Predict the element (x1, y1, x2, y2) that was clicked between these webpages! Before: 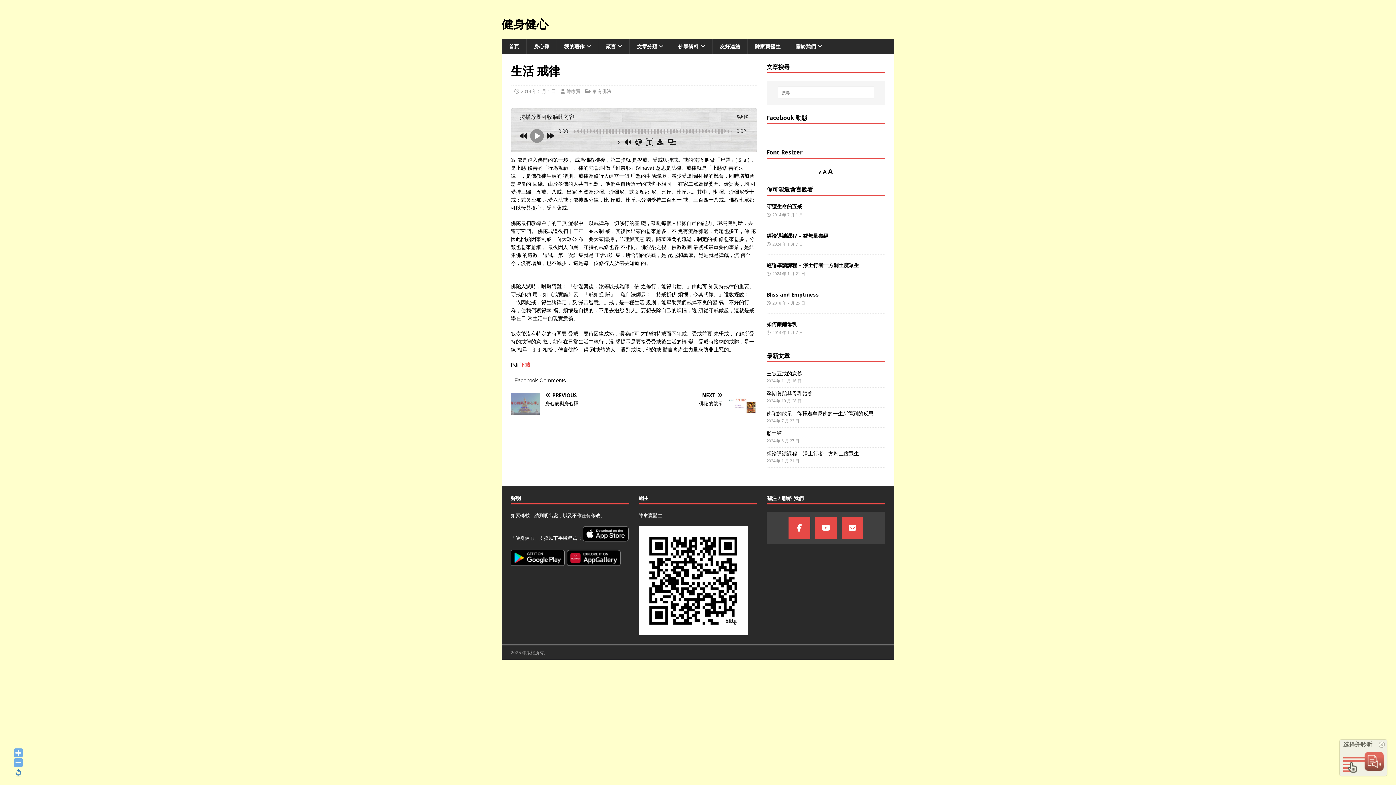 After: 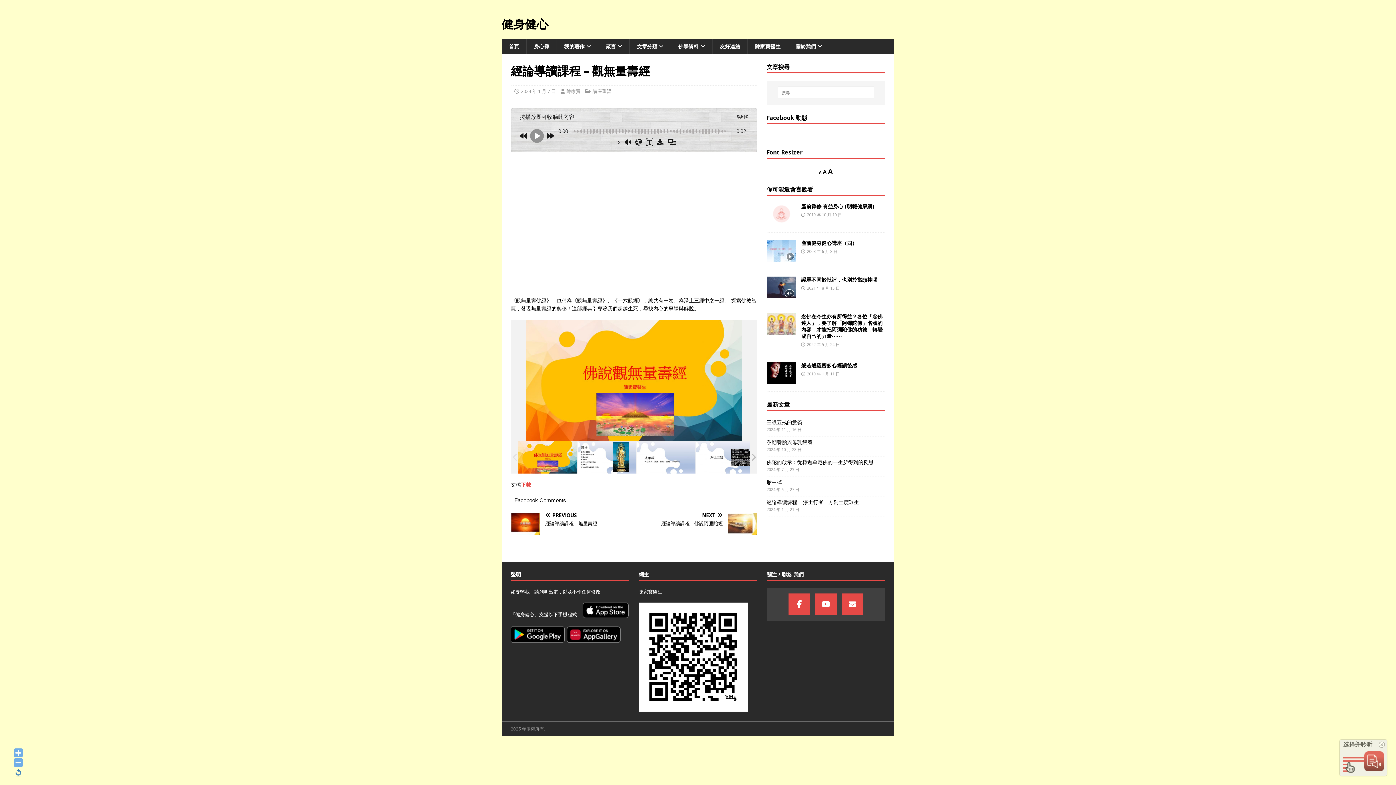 Action: label: 經論導讀課程 – 觀無量壽經 bbox: (766, 232, 828, 239)